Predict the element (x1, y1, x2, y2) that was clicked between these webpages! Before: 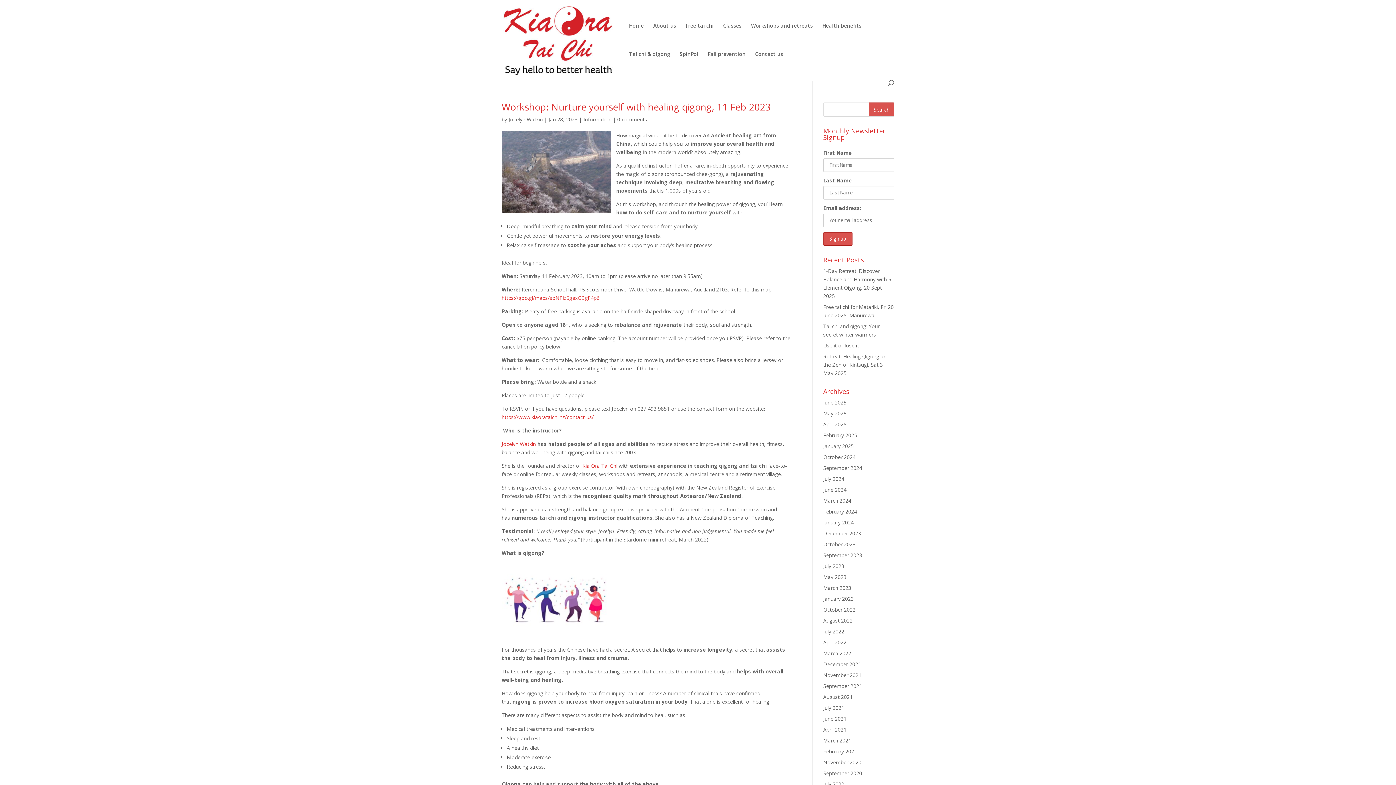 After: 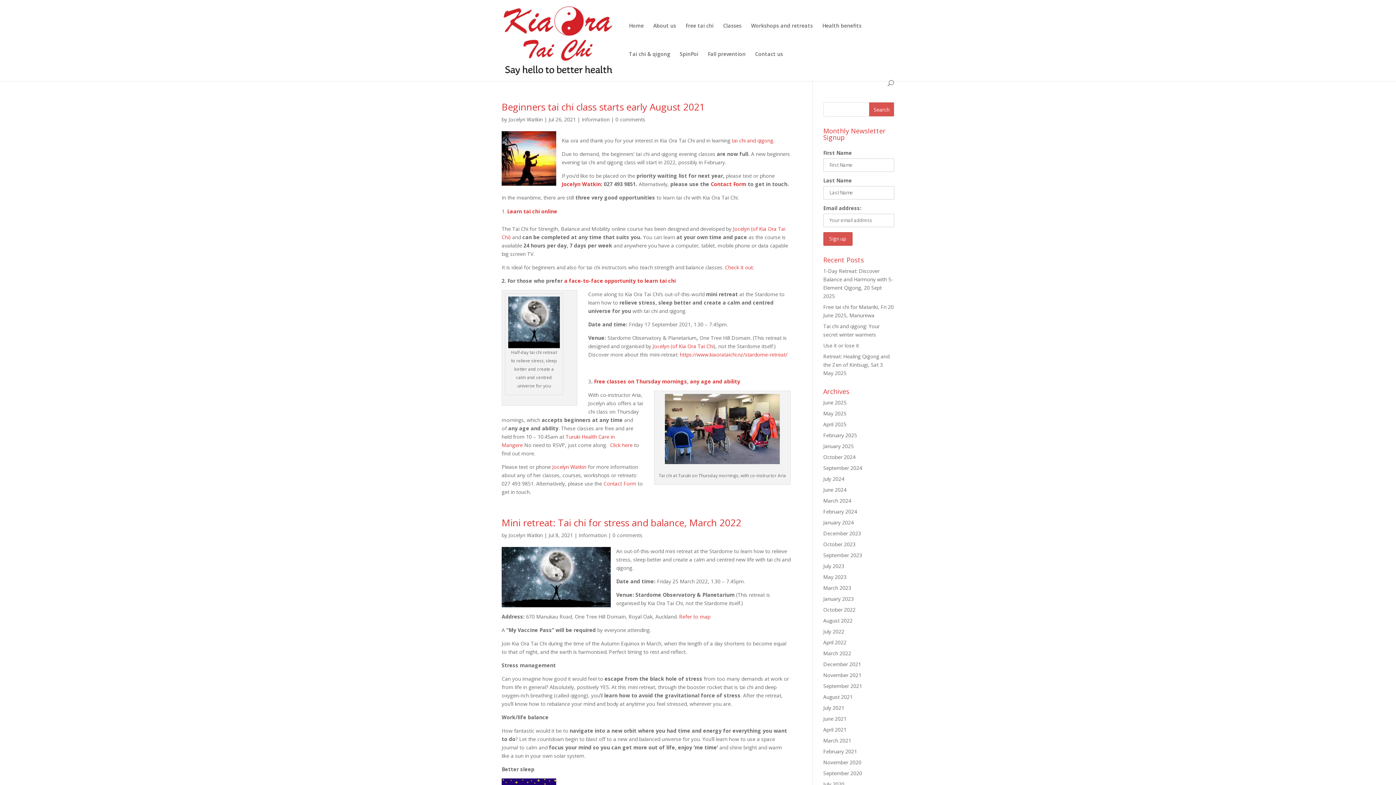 Action: bbox: (823, 704, 844, 711) label: July 2021